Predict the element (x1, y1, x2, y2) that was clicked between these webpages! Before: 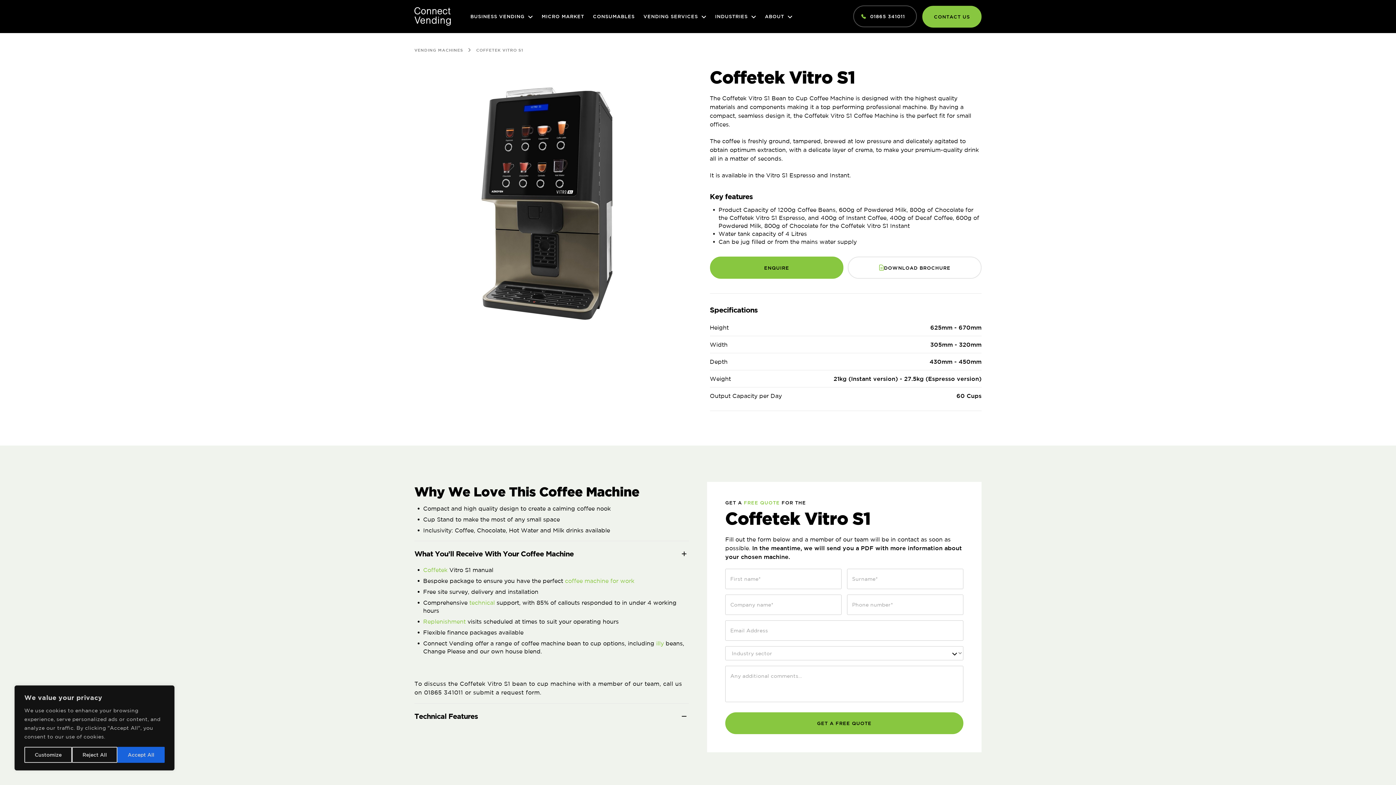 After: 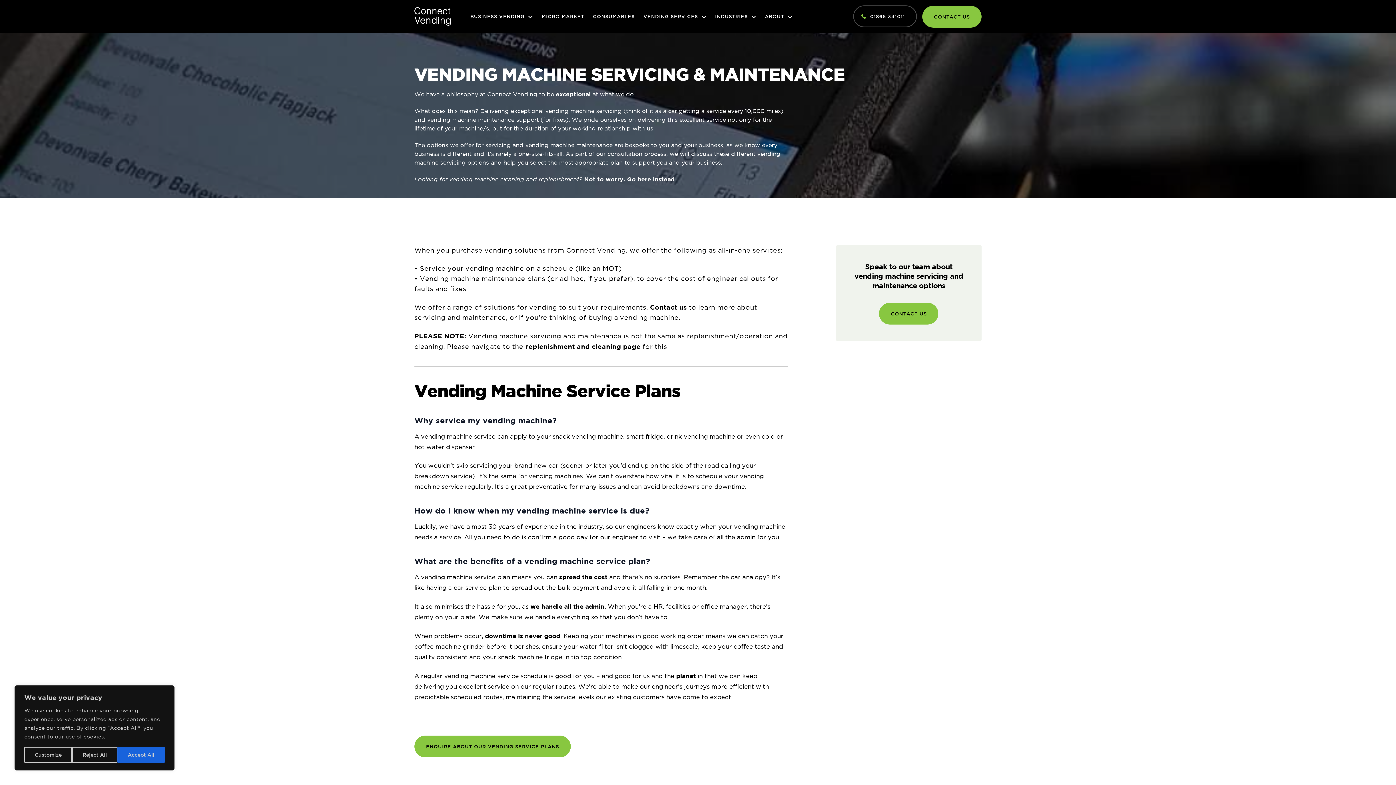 Action: bbox: (469, 599, 494, 606) label: technical